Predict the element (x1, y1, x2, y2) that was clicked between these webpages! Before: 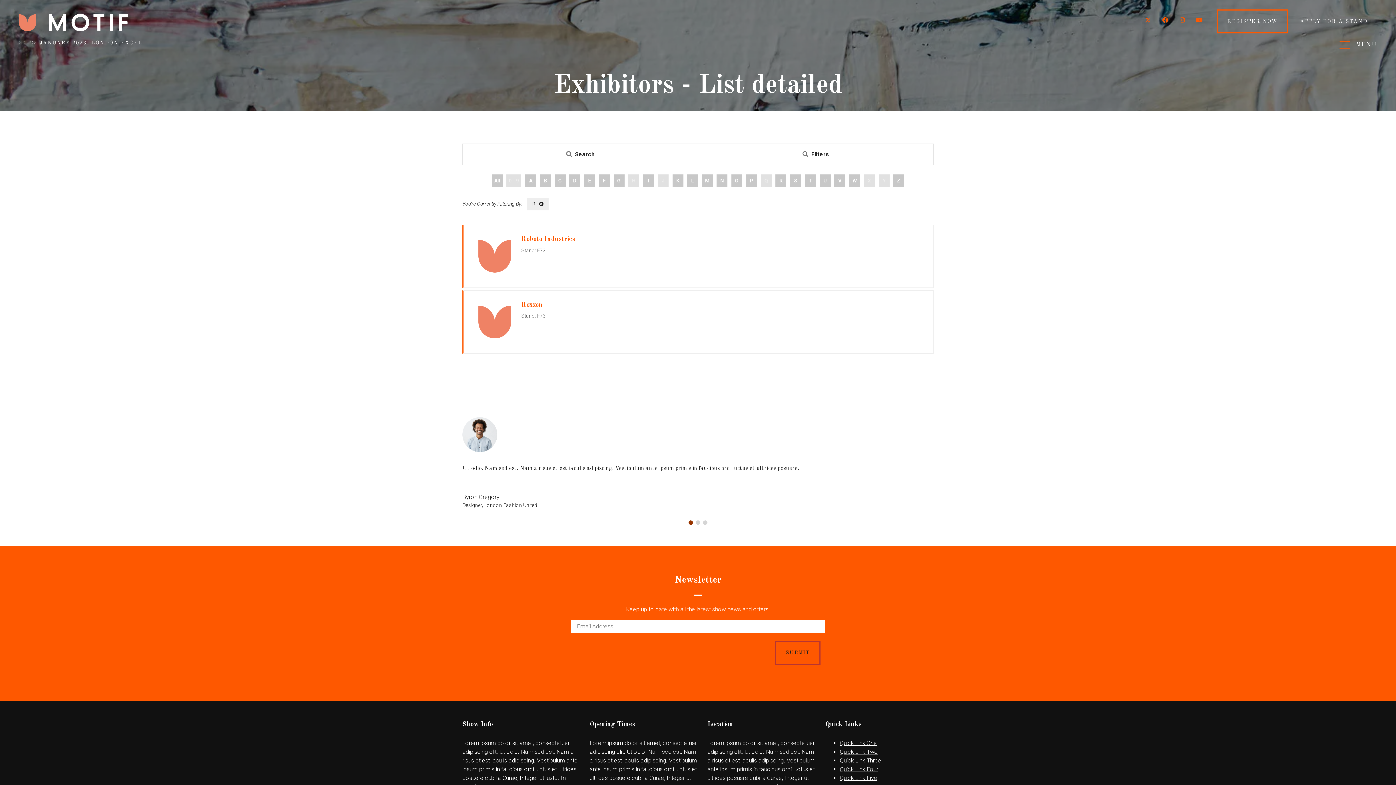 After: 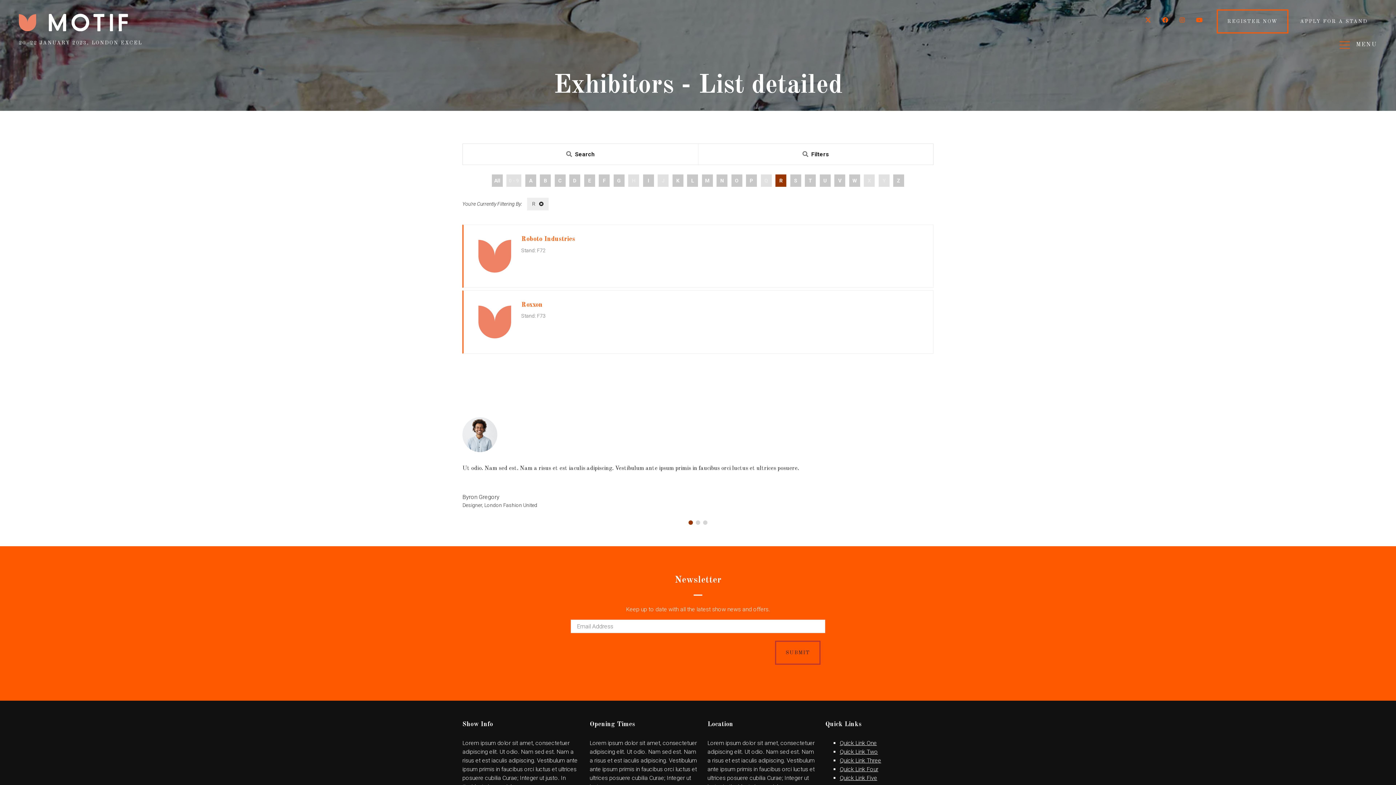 Action: label: R bbox: (775, 174, 786, 186)